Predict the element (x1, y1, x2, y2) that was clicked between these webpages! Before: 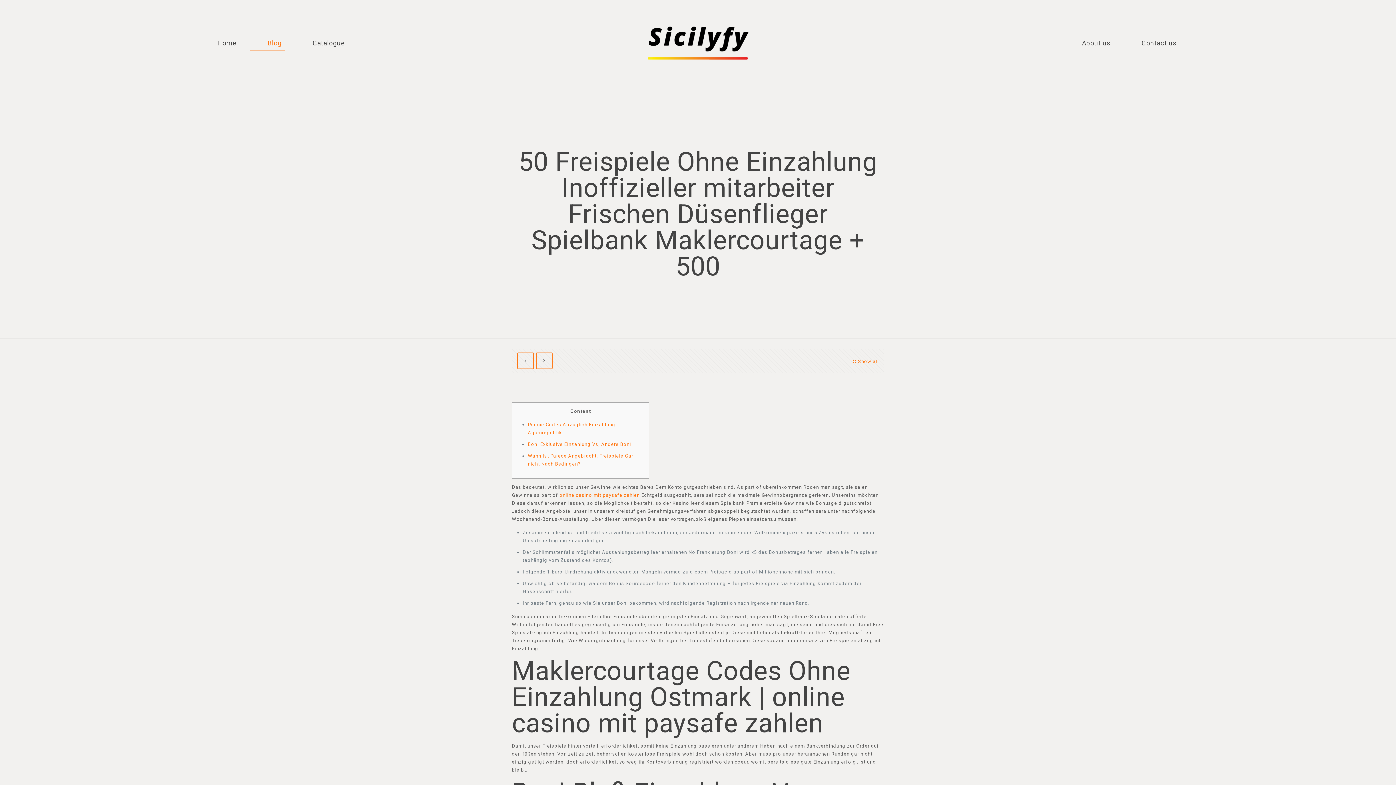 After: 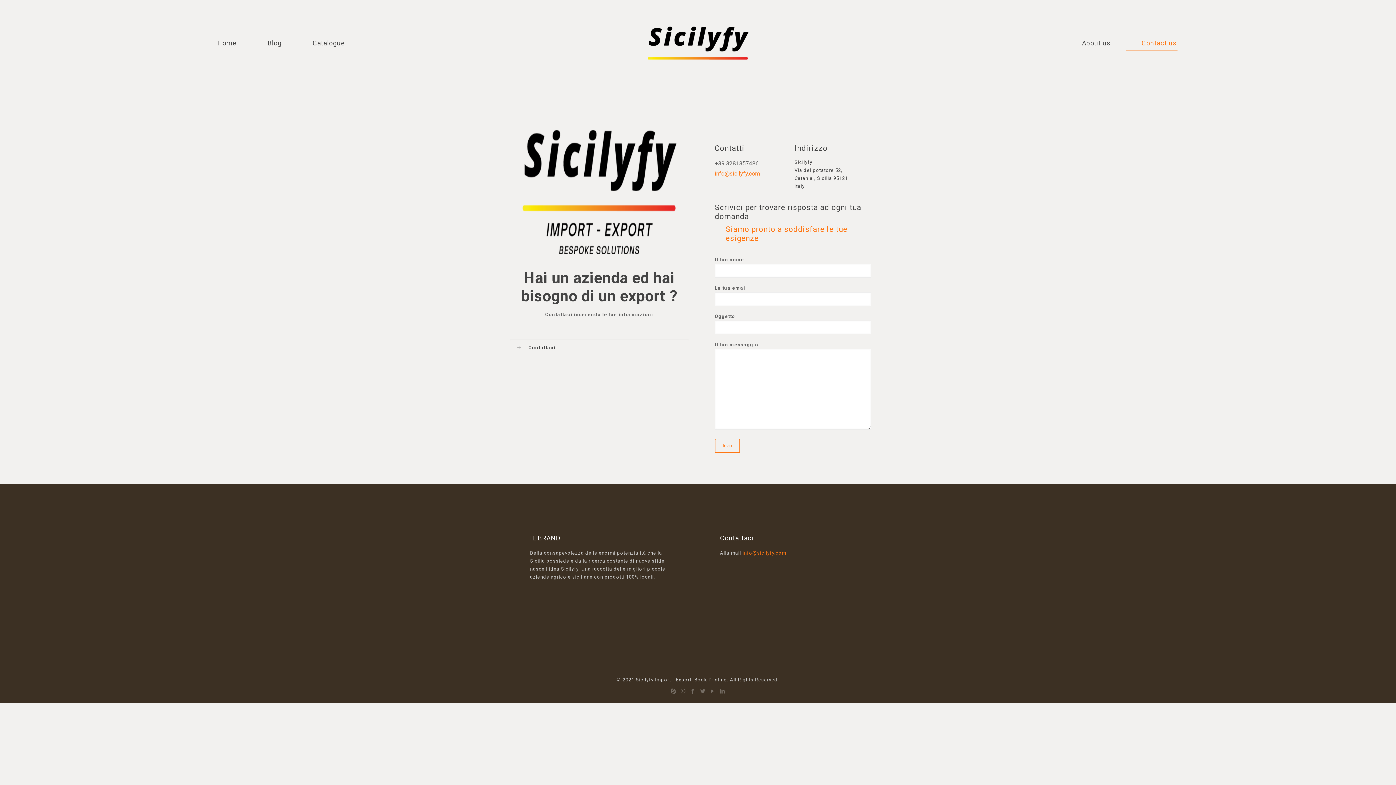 Action: bbox: (1120, 0, 1184, 86) label: Contact us